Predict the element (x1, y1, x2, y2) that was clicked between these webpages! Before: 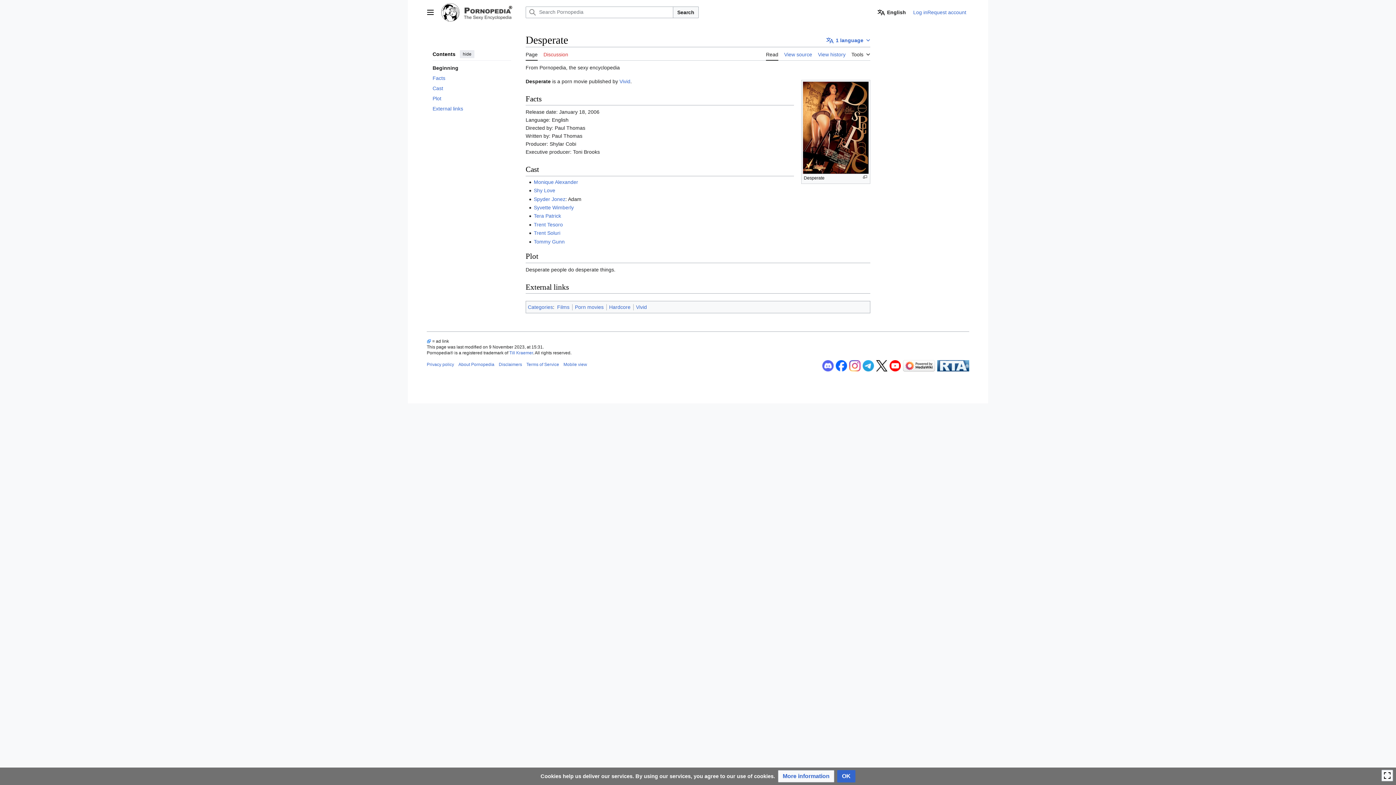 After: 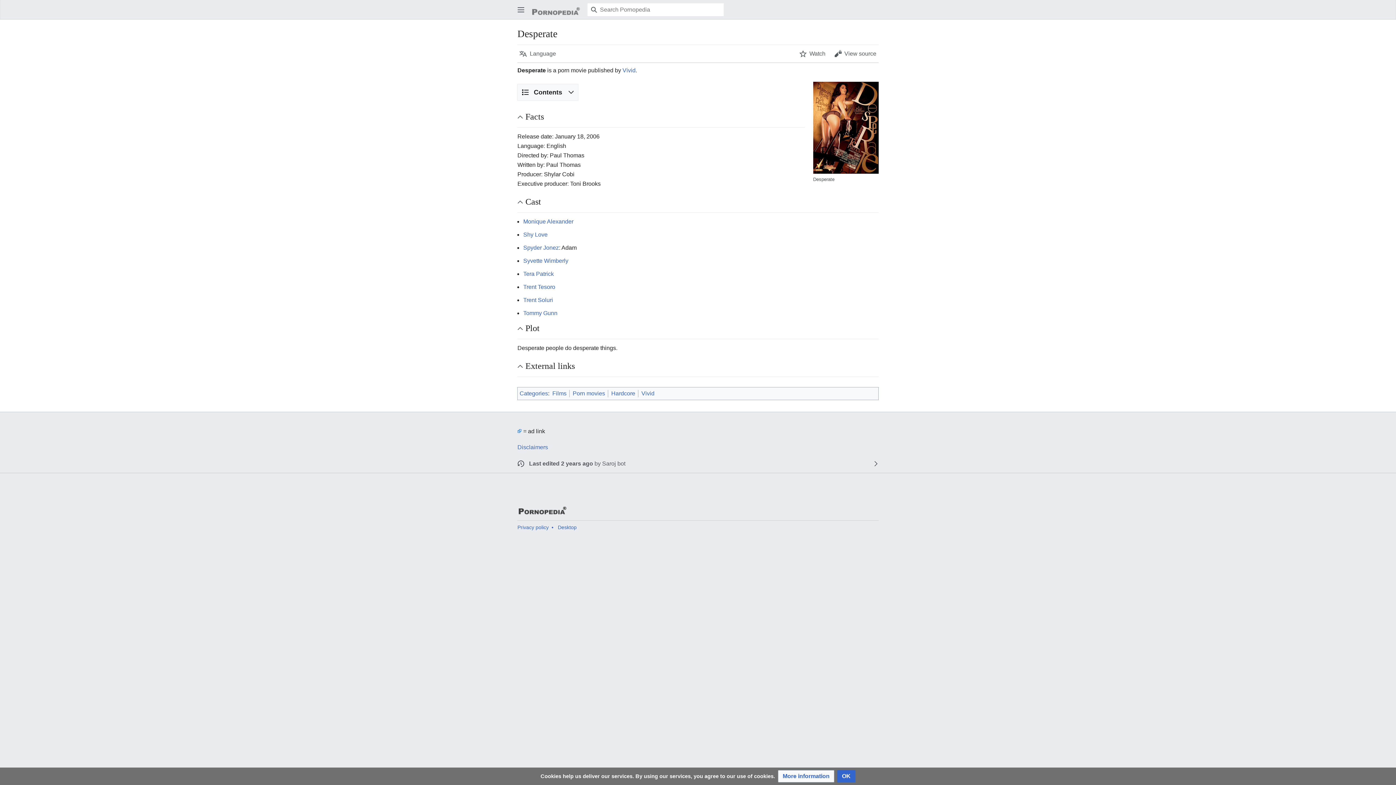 Action: label: Mobile view bbox: (563, 362, 587, 367)